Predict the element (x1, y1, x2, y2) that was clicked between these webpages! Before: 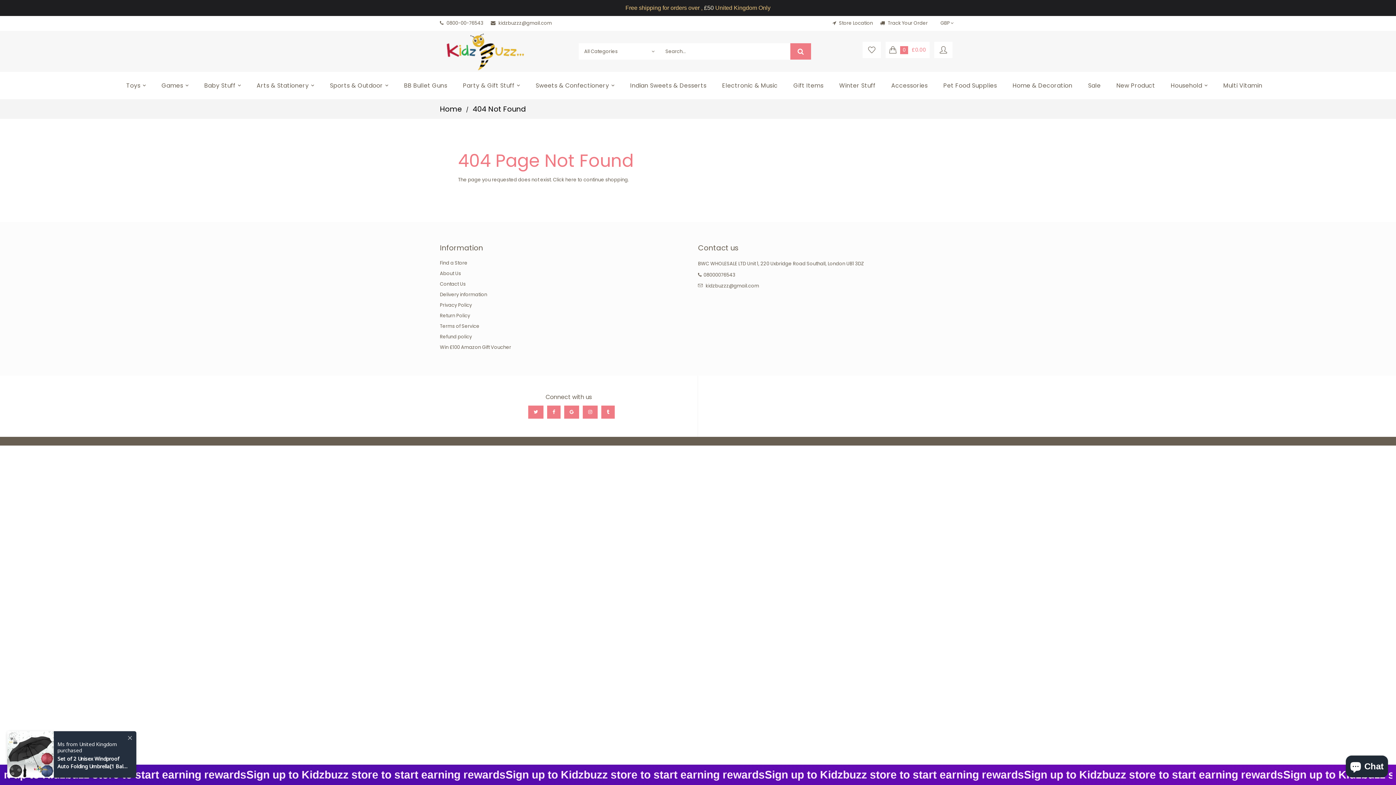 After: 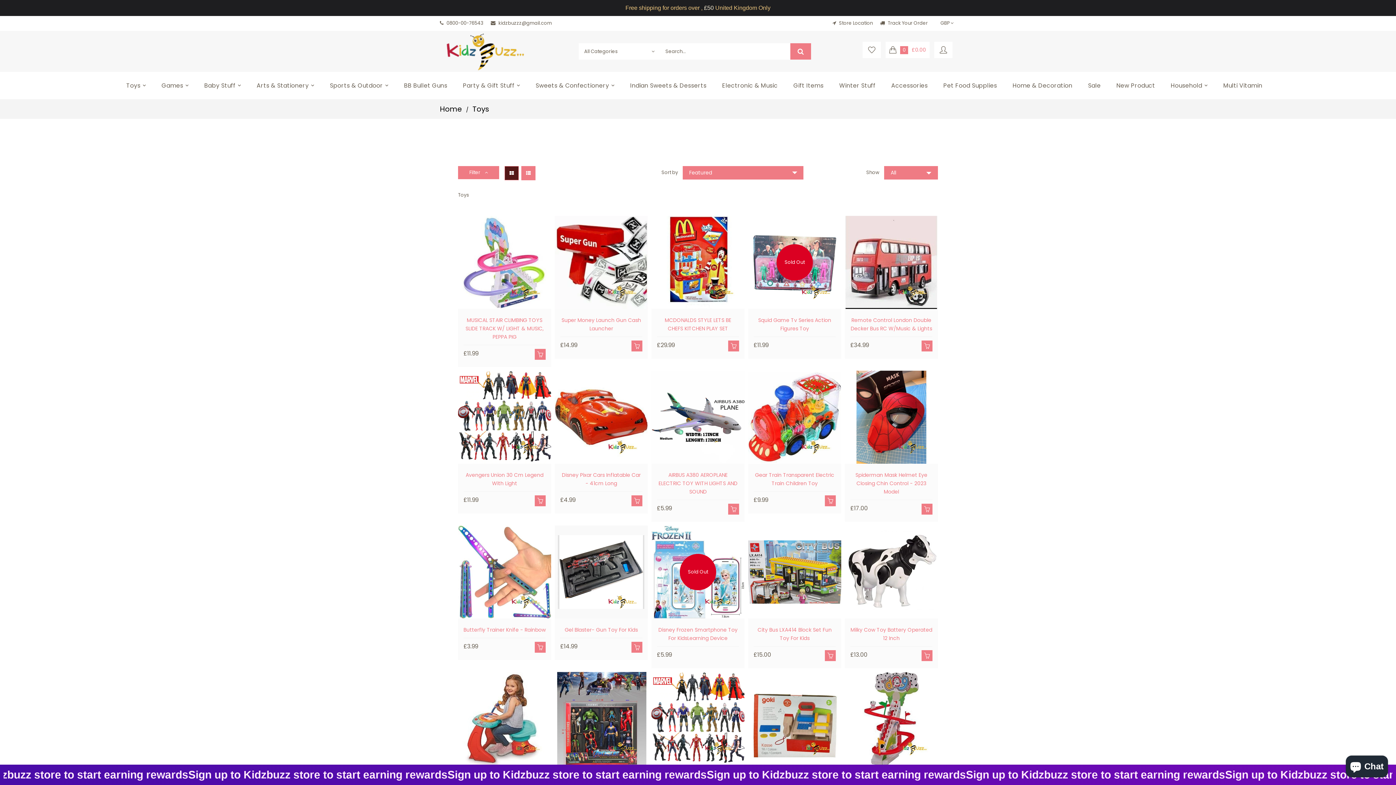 Action: label: Toys  bbox: (126, 72, 153, 99)